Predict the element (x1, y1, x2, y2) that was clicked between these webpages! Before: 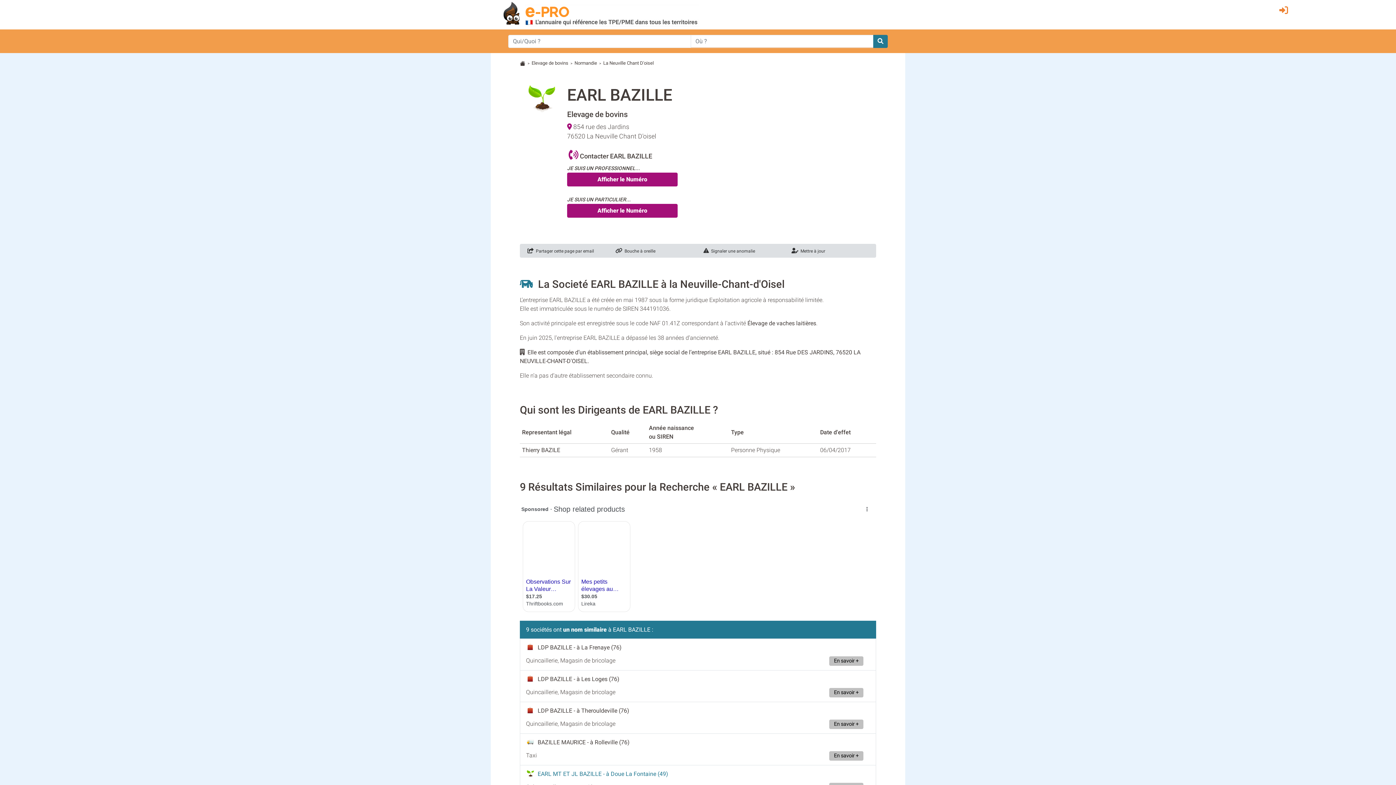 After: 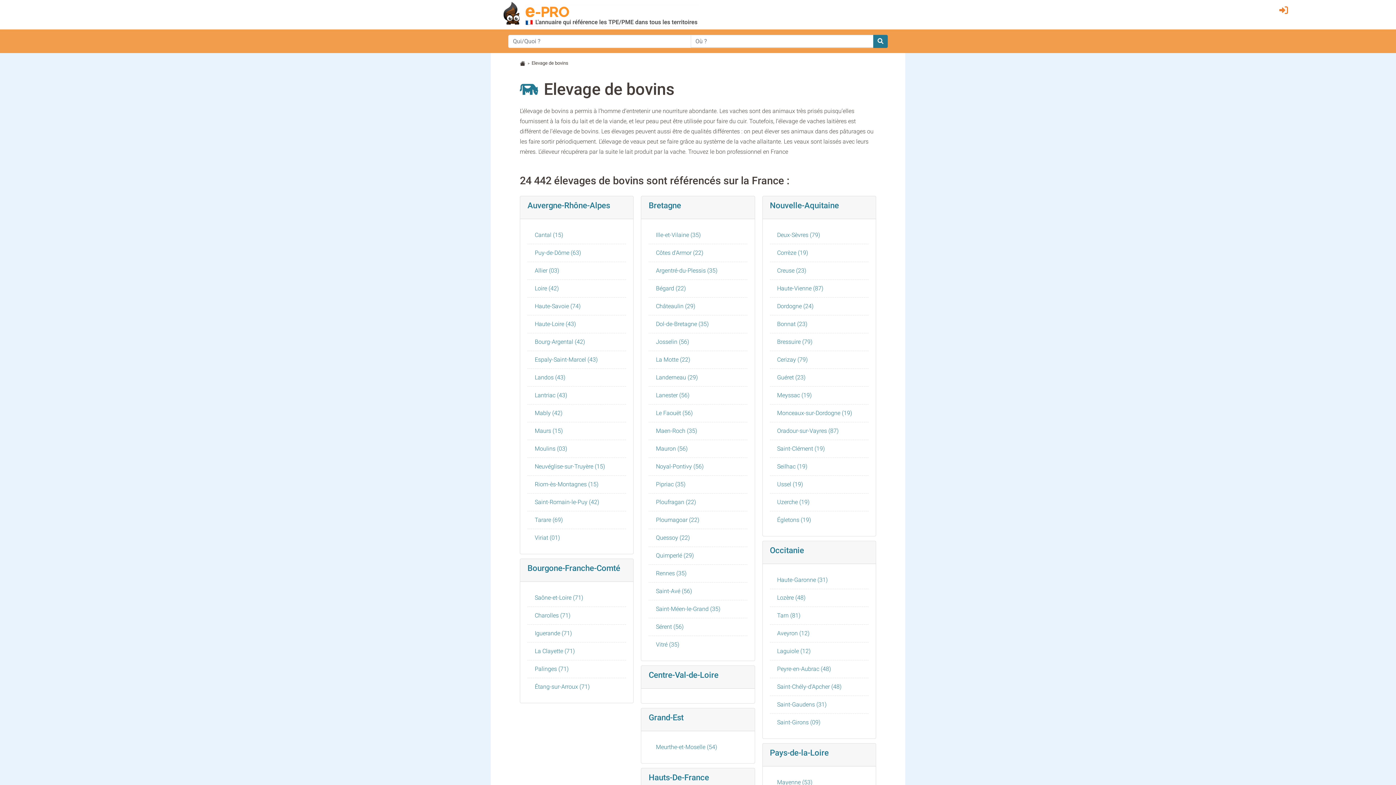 Action: label: Elevage de bovins bbox: (531, 60, 568, 65)